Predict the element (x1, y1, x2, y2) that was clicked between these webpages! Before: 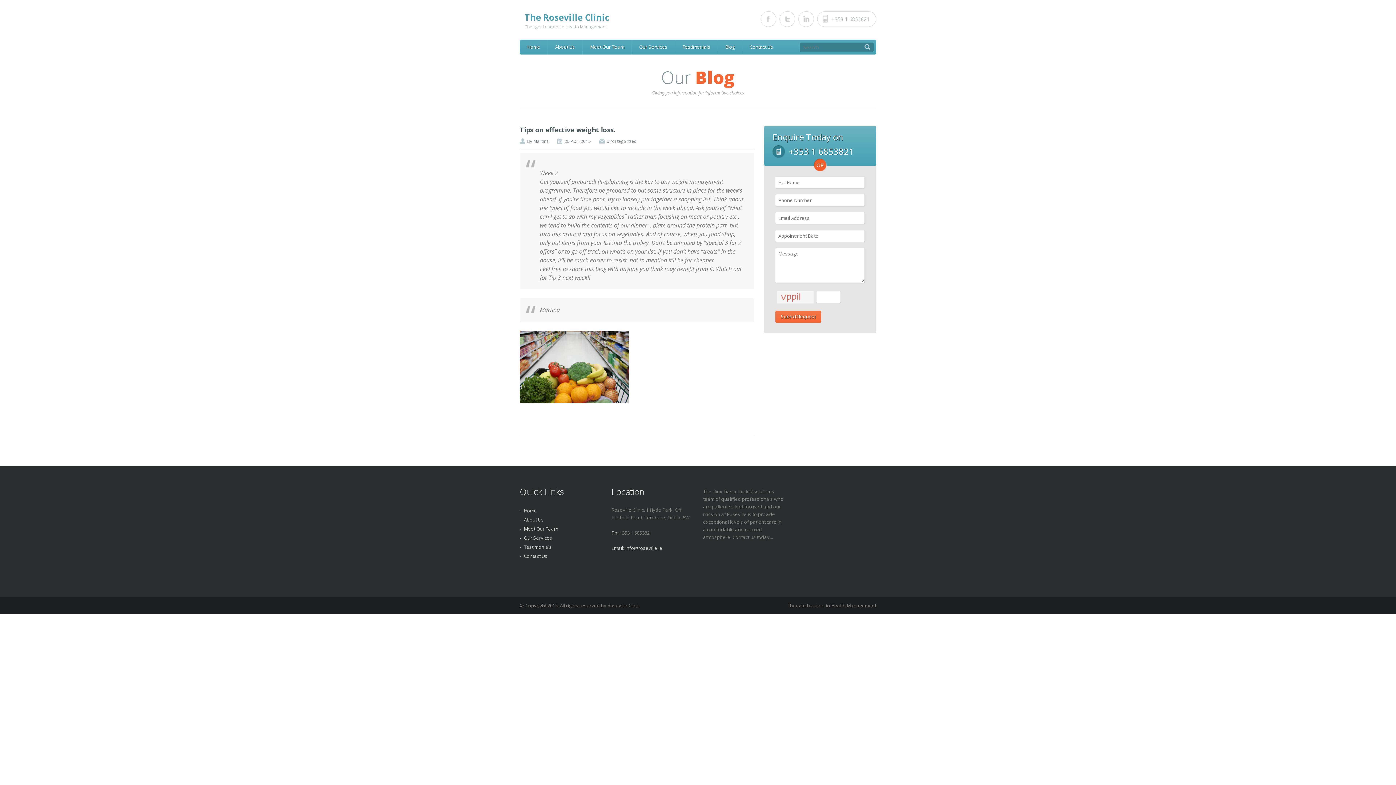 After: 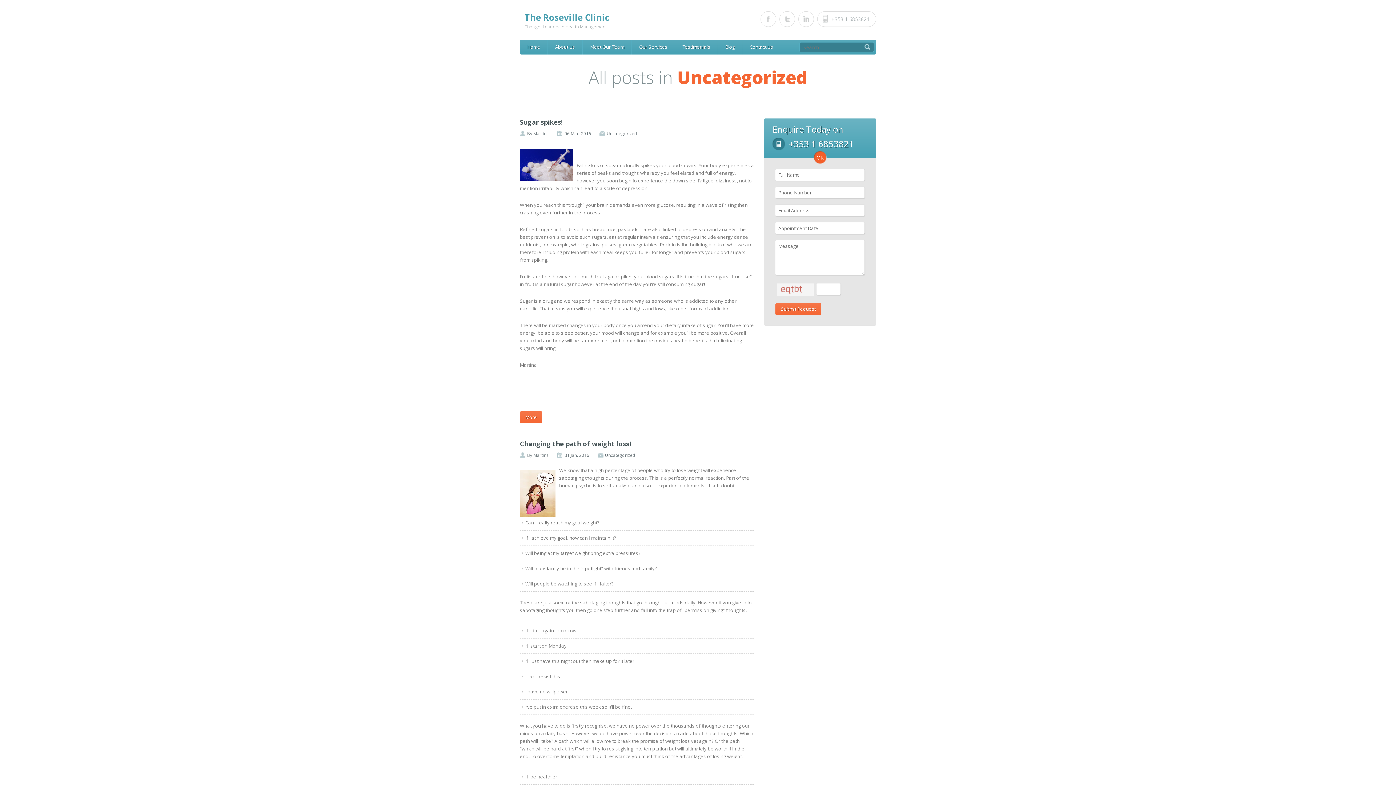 Action: bbox: (606, 138, 637, 144) label: Uncategorized